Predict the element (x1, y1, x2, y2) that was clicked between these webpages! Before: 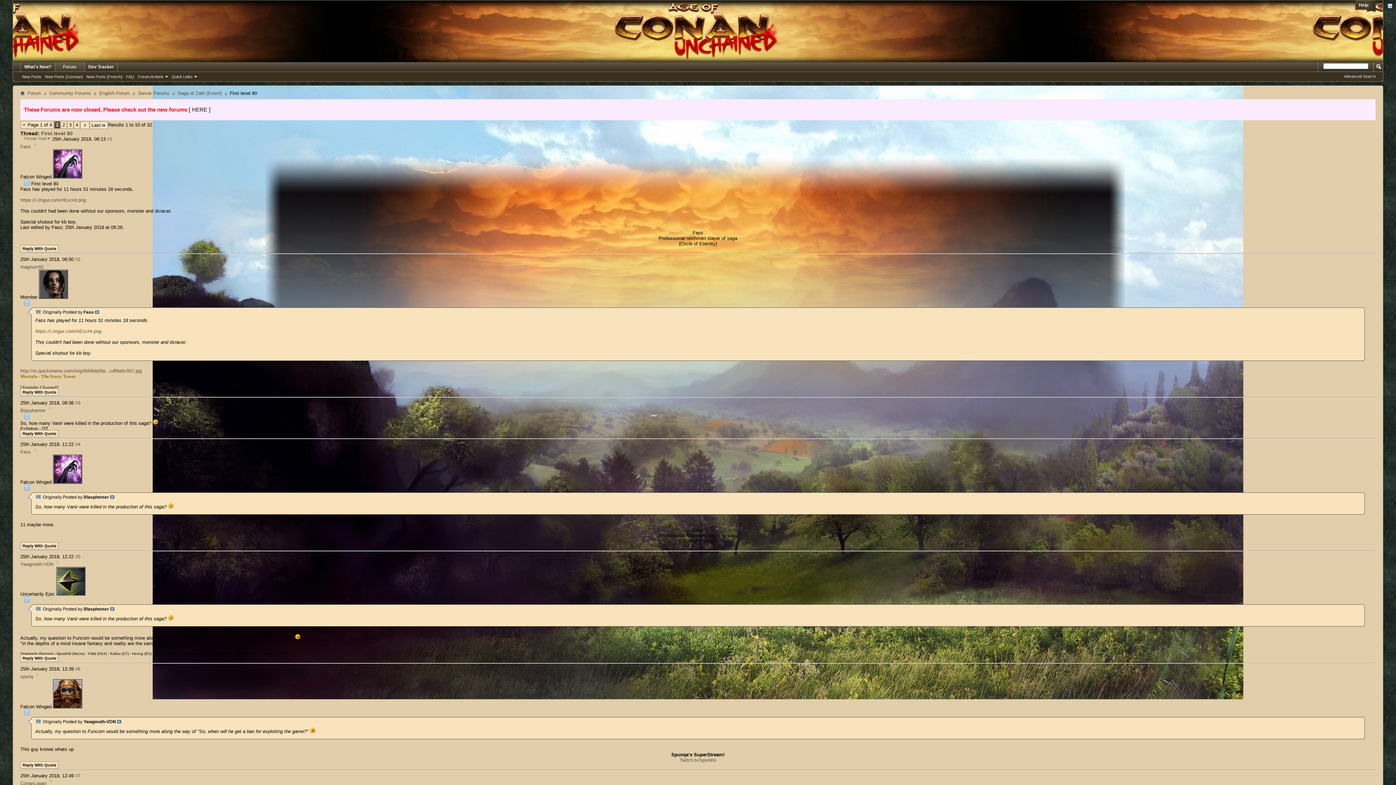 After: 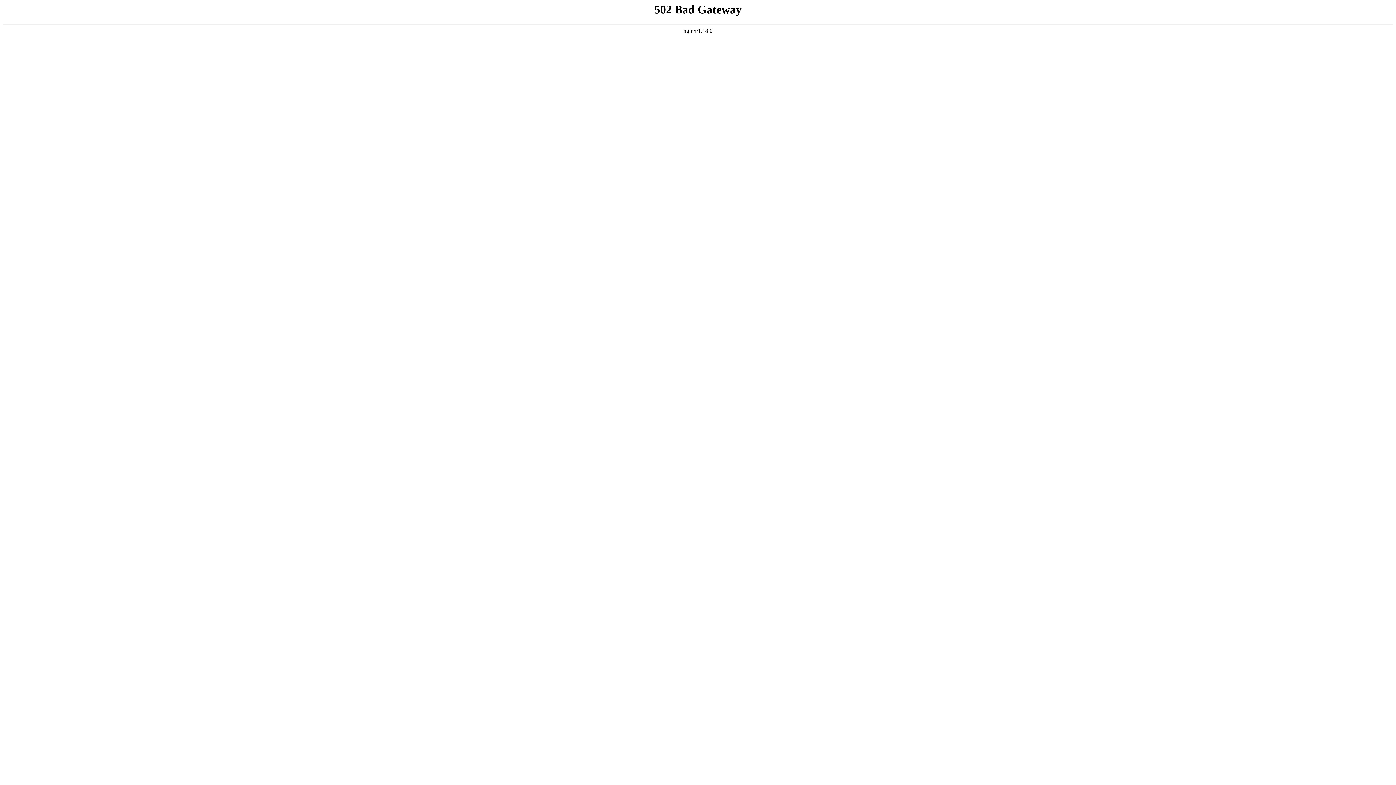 Action: bbox: (67, 120, 73, 128) label: 3